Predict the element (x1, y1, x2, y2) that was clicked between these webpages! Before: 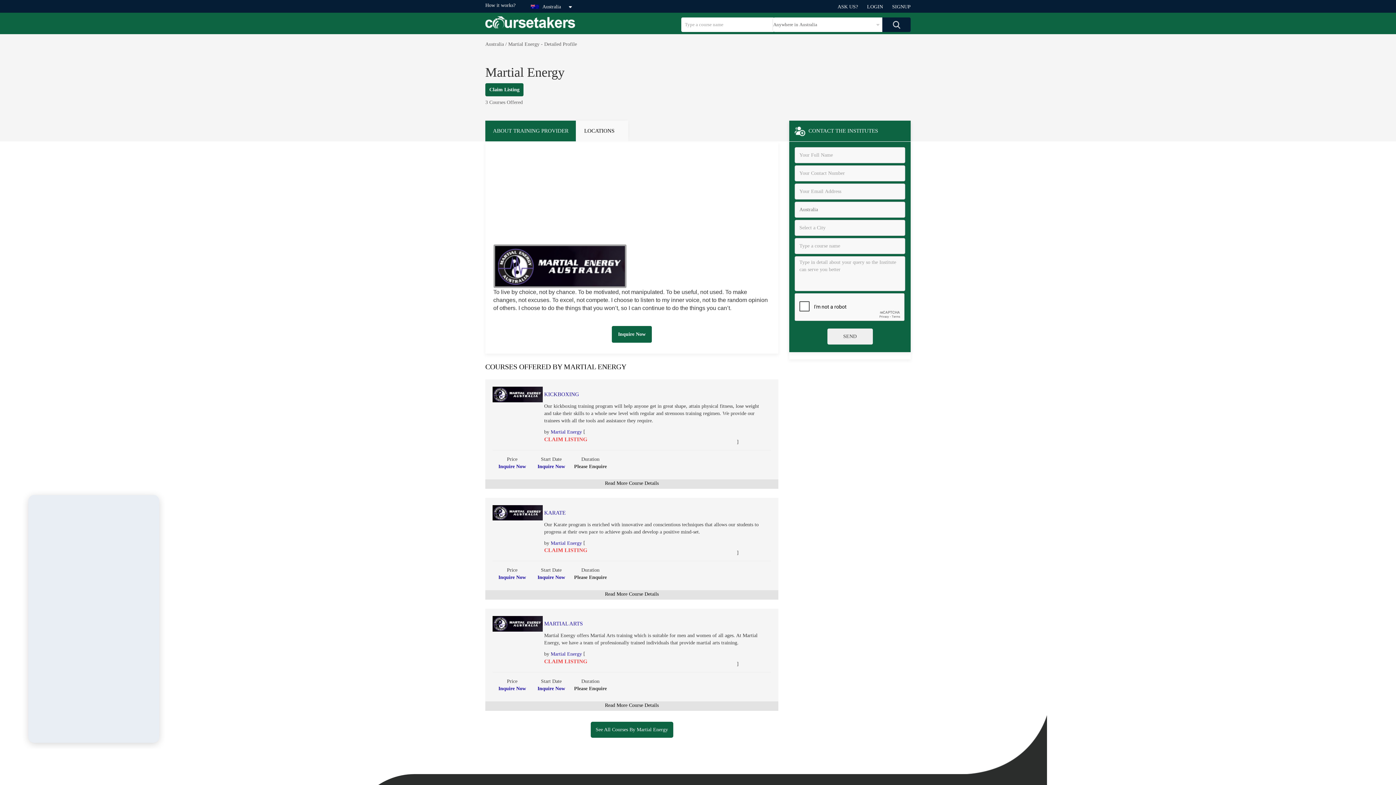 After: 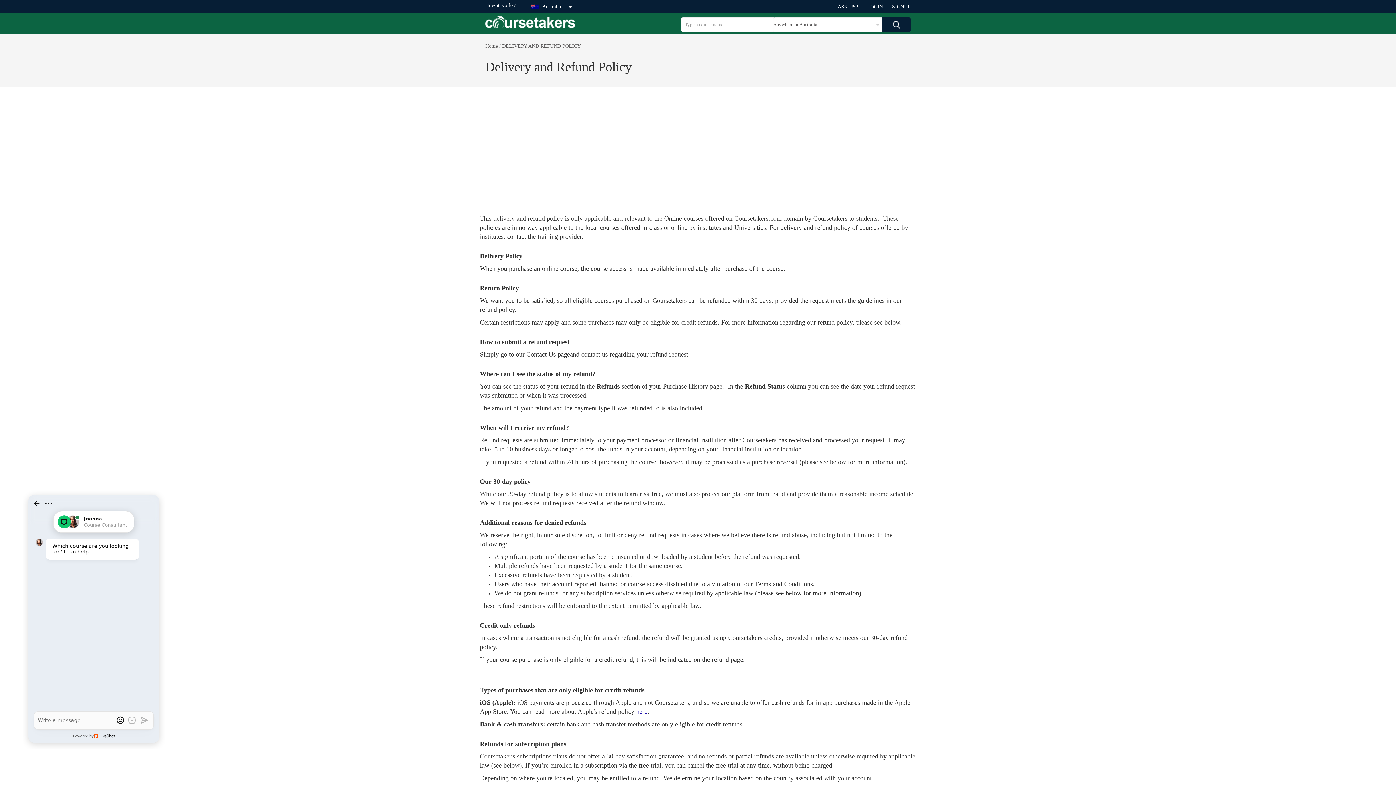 Action: bbox: (827, 778, 884, 783) label: Delivery and Refund Policy